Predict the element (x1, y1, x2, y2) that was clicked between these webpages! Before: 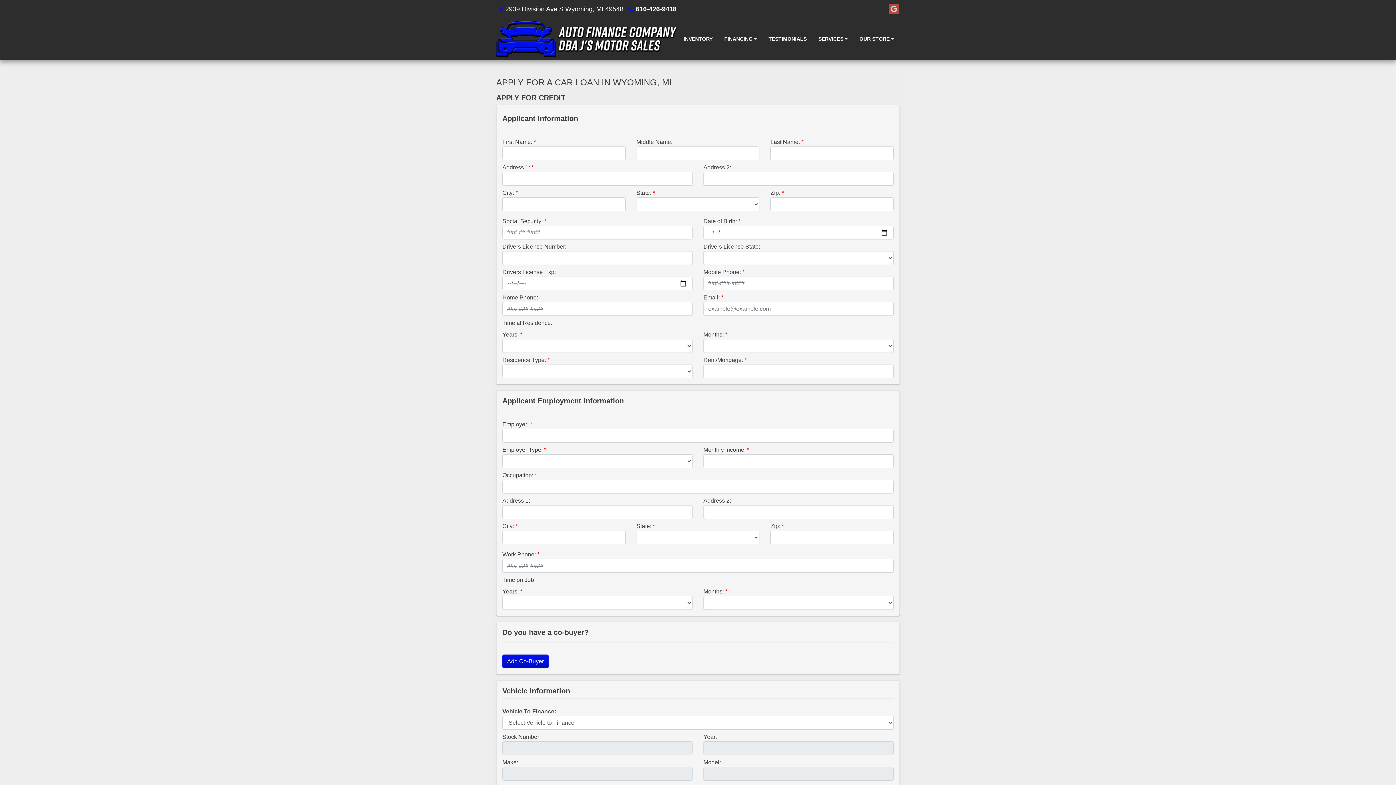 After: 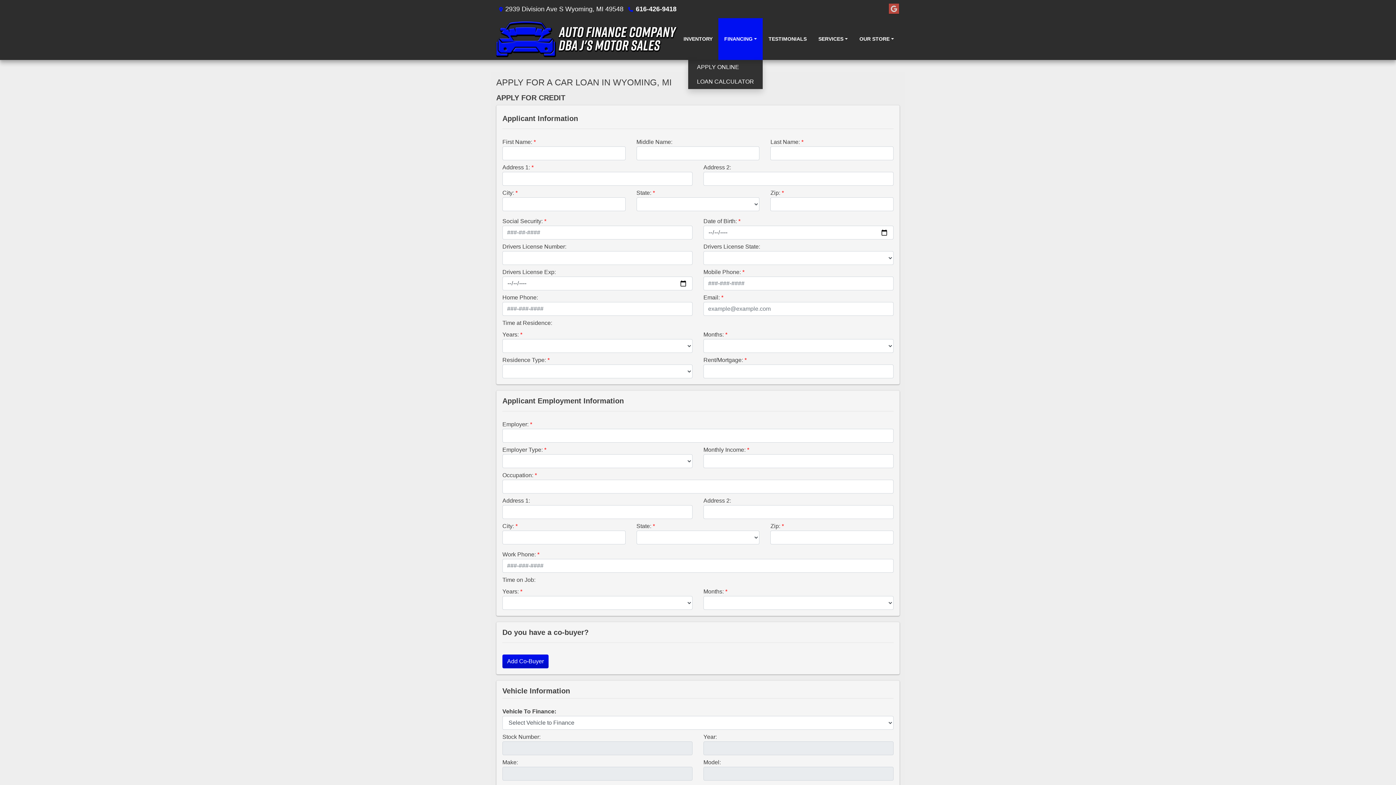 Action: bbox: (718, 18, 762, 60) label: FINANCING